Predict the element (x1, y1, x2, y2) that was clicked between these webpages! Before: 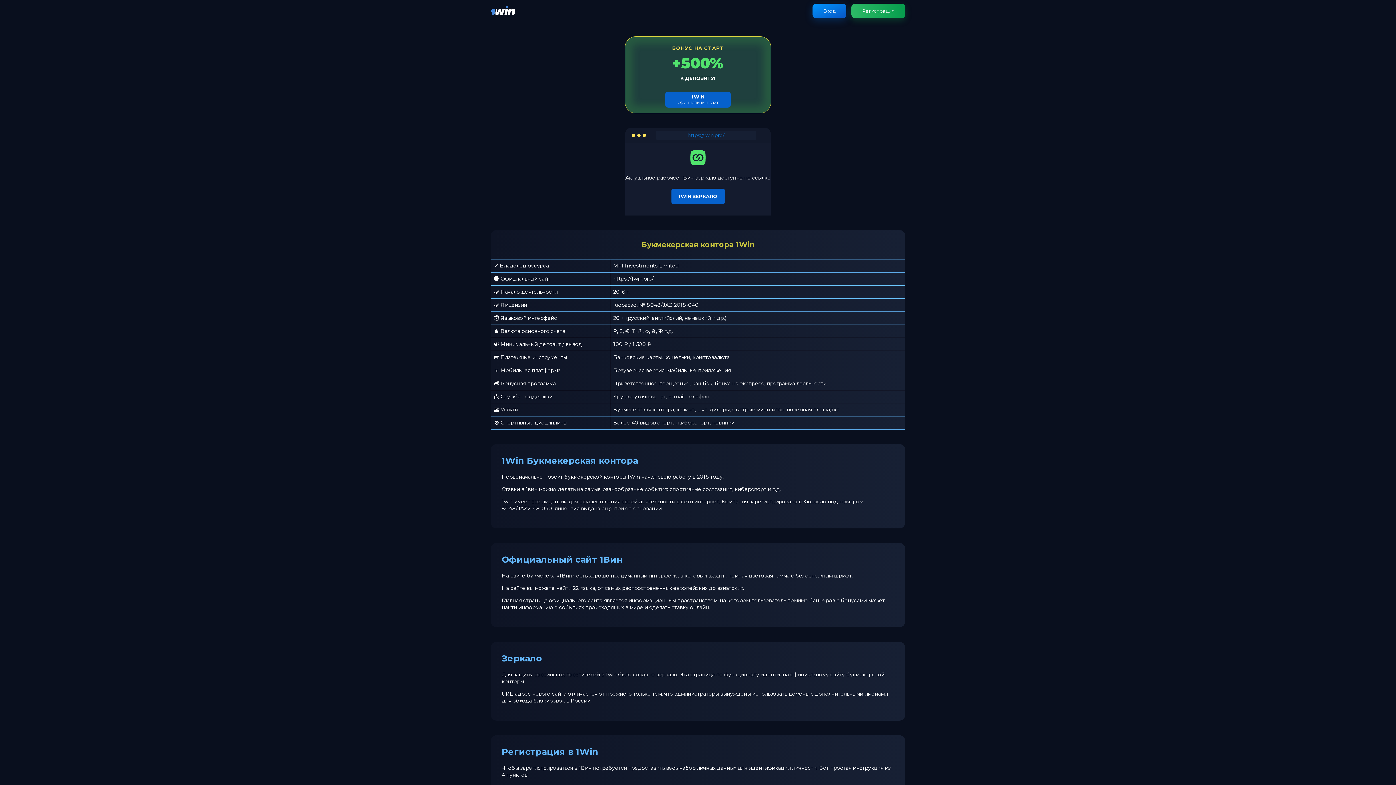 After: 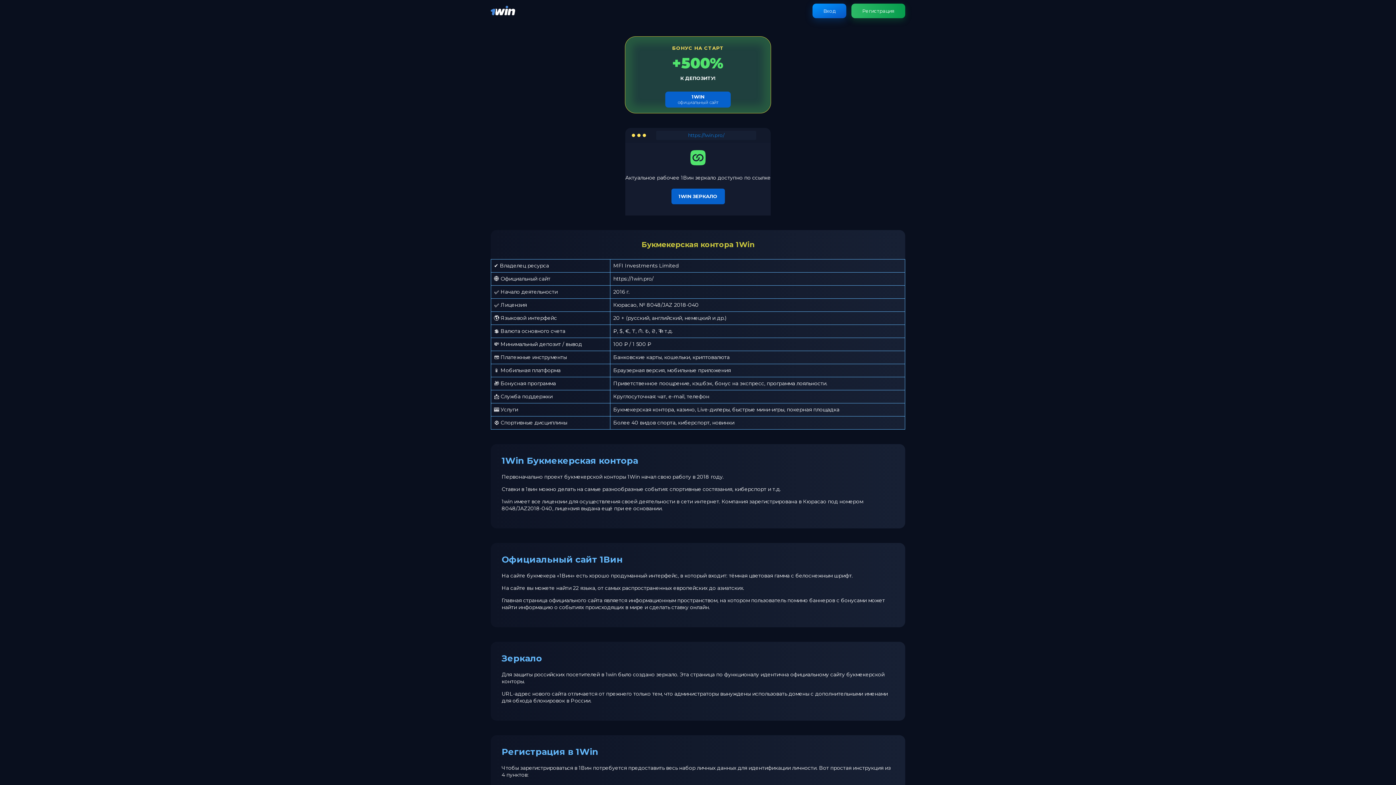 Action: bbox: (490, 11, 515, 18)